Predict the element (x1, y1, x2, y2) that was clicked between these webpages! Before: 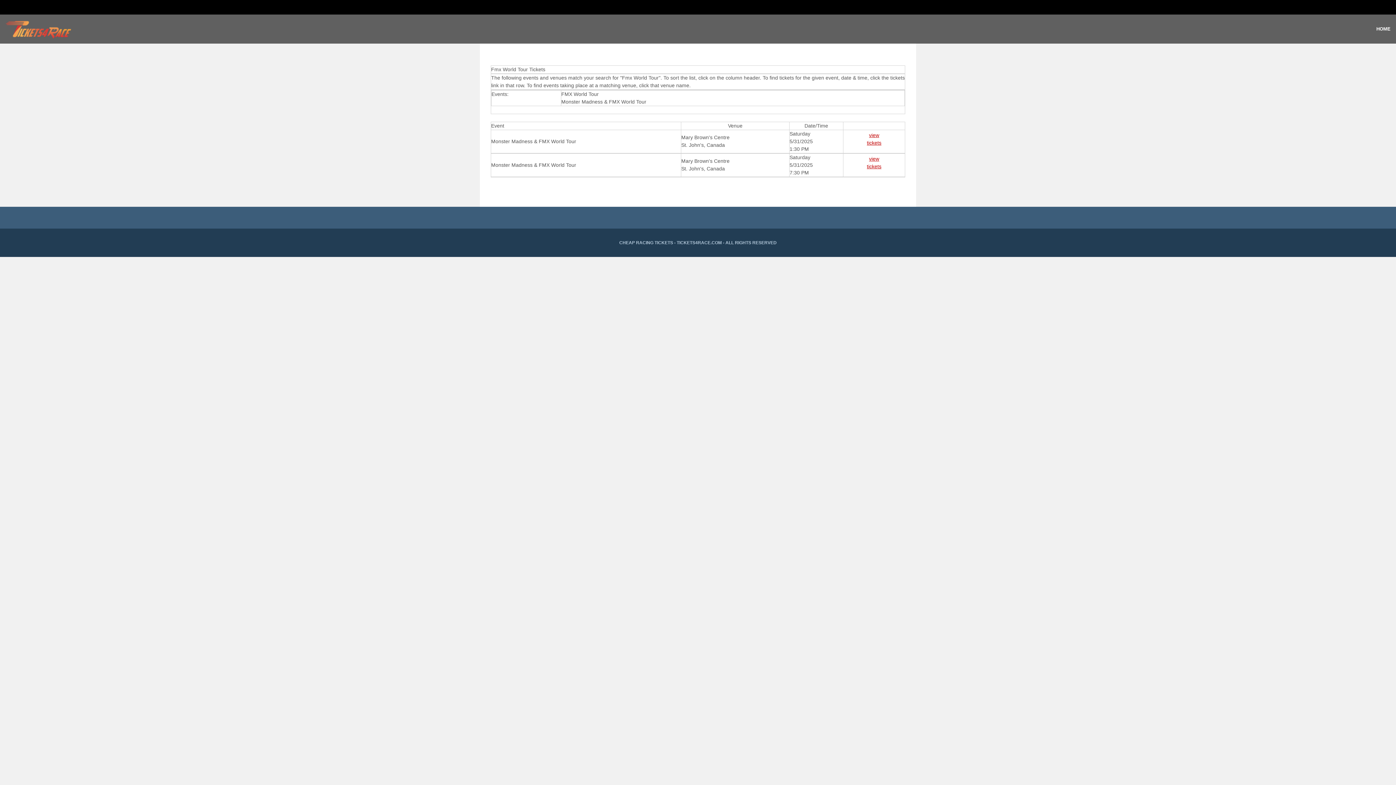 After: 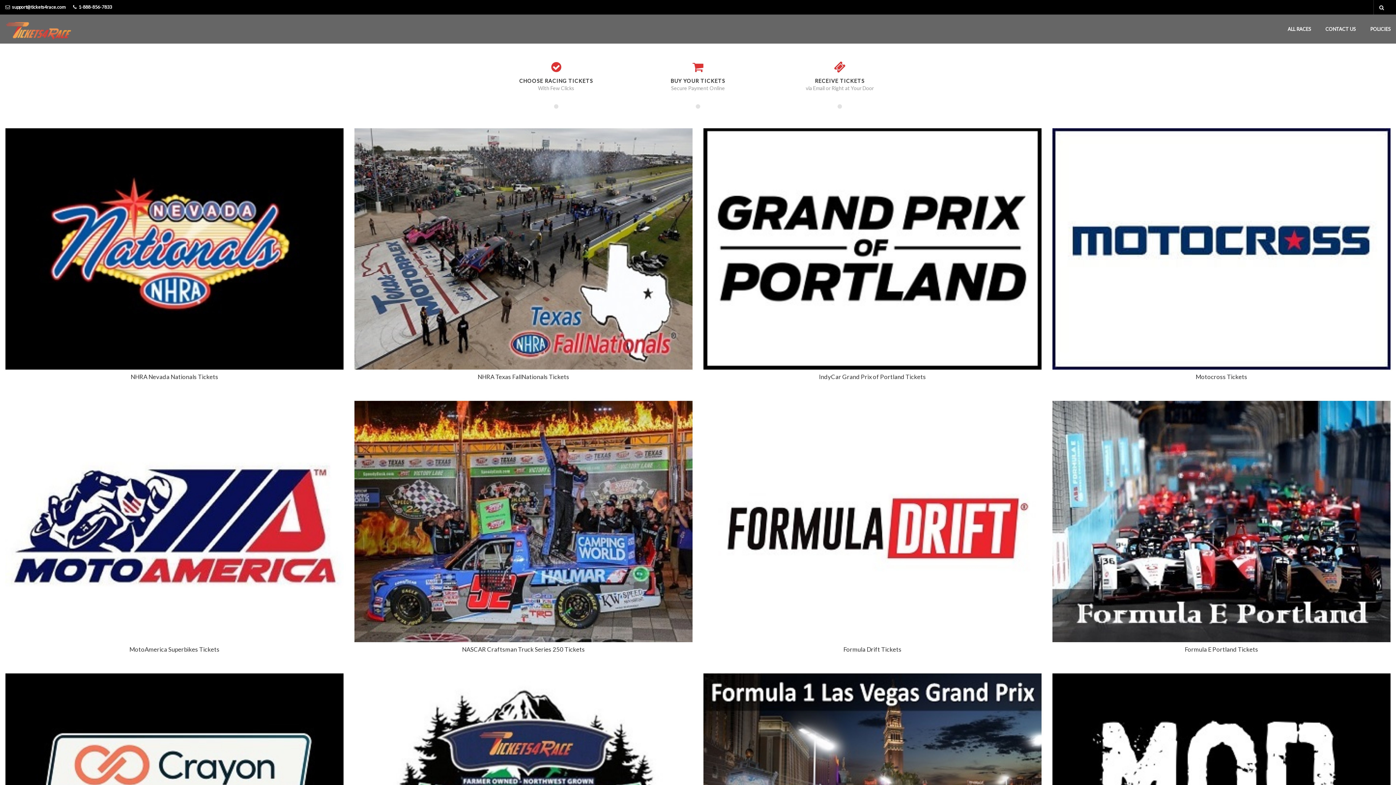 Action: label: HOME bbox: (1376, 14, 1390, 43)